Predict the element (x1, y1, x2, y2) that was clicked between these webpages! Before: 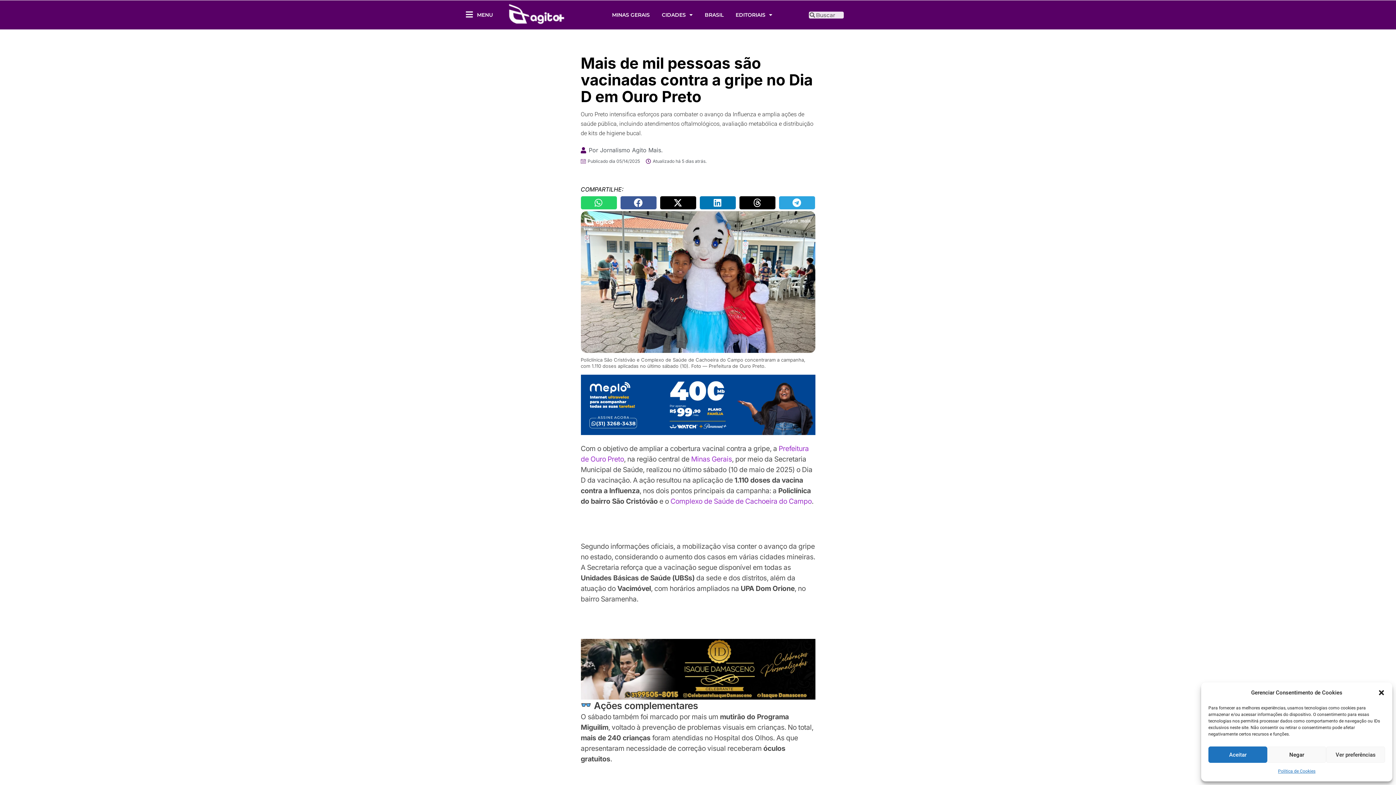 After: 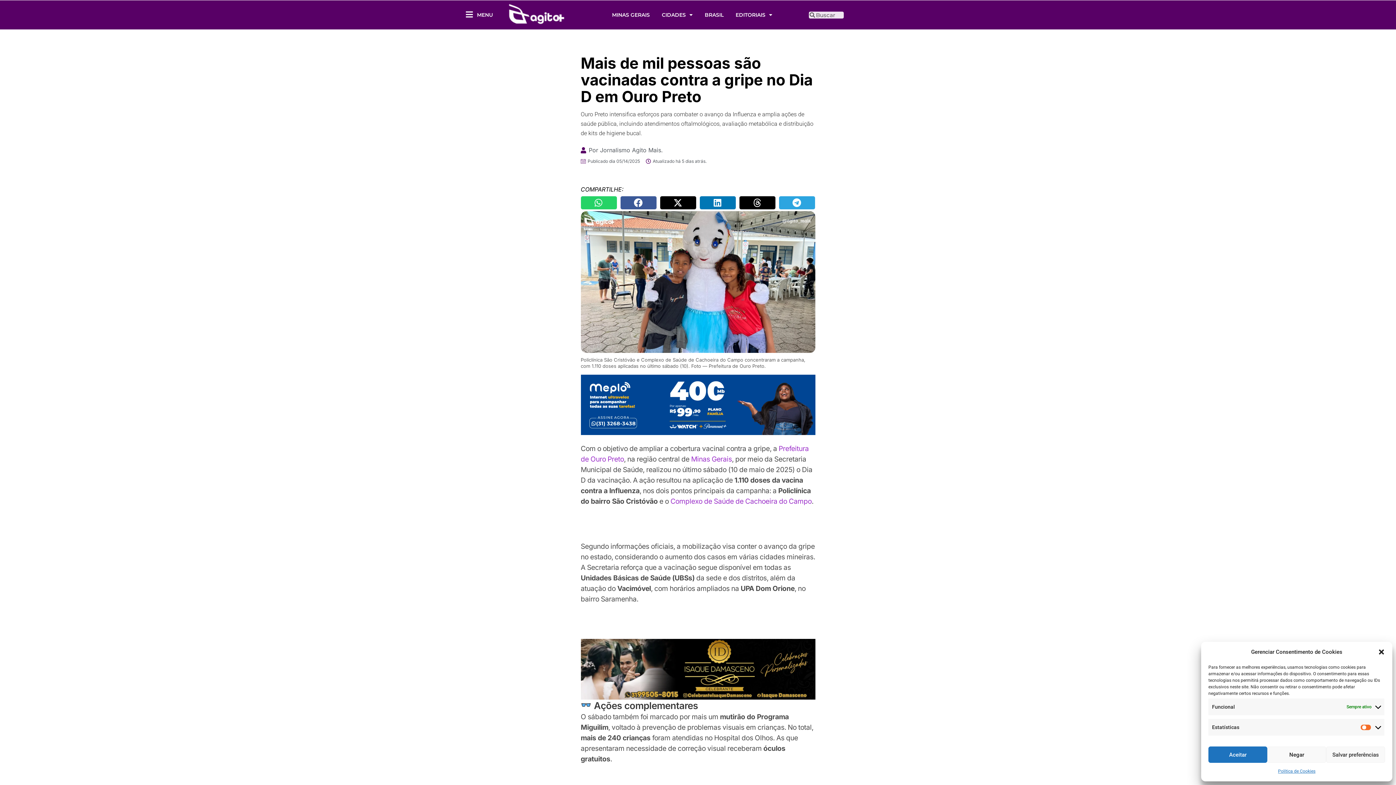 Action: bbox: (1326, 746, 1385, 763) label: Ver preferências